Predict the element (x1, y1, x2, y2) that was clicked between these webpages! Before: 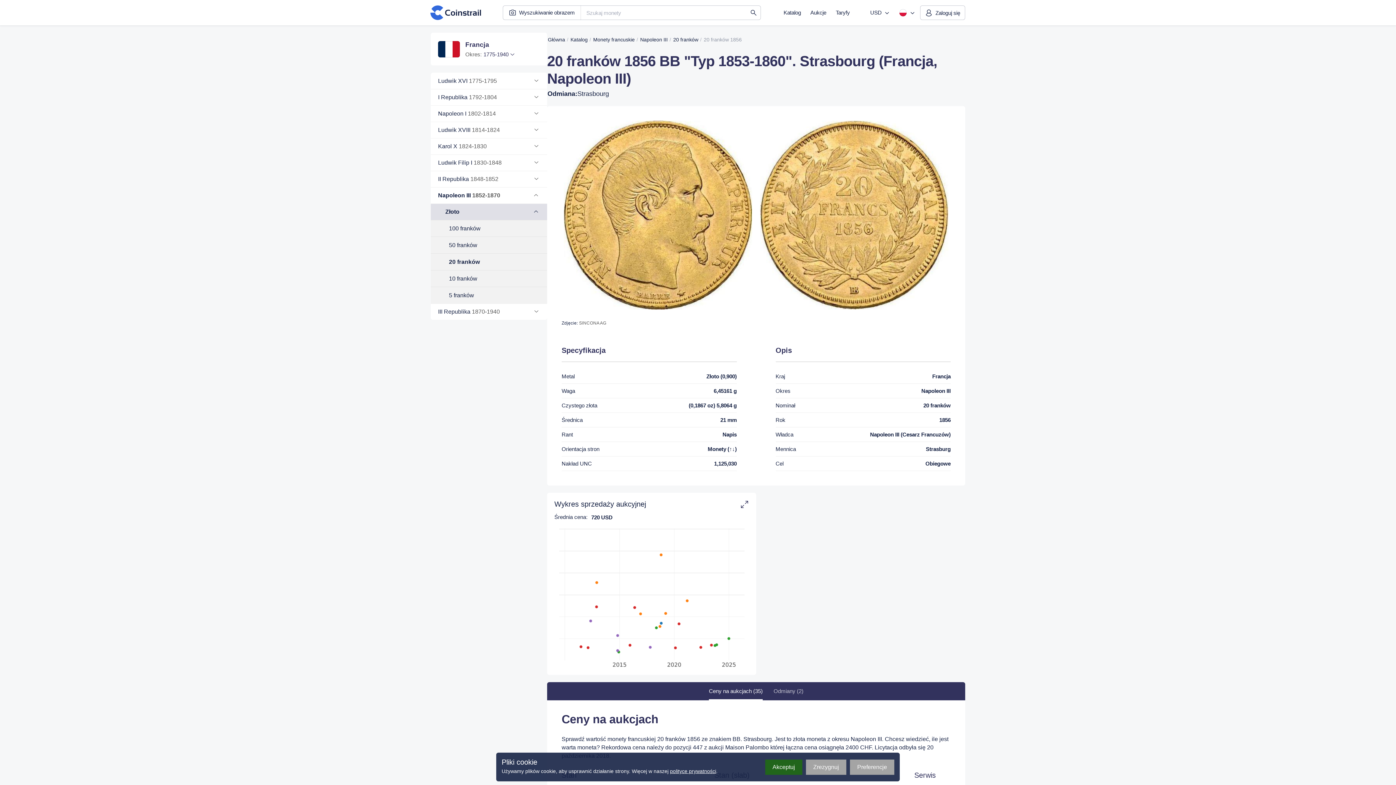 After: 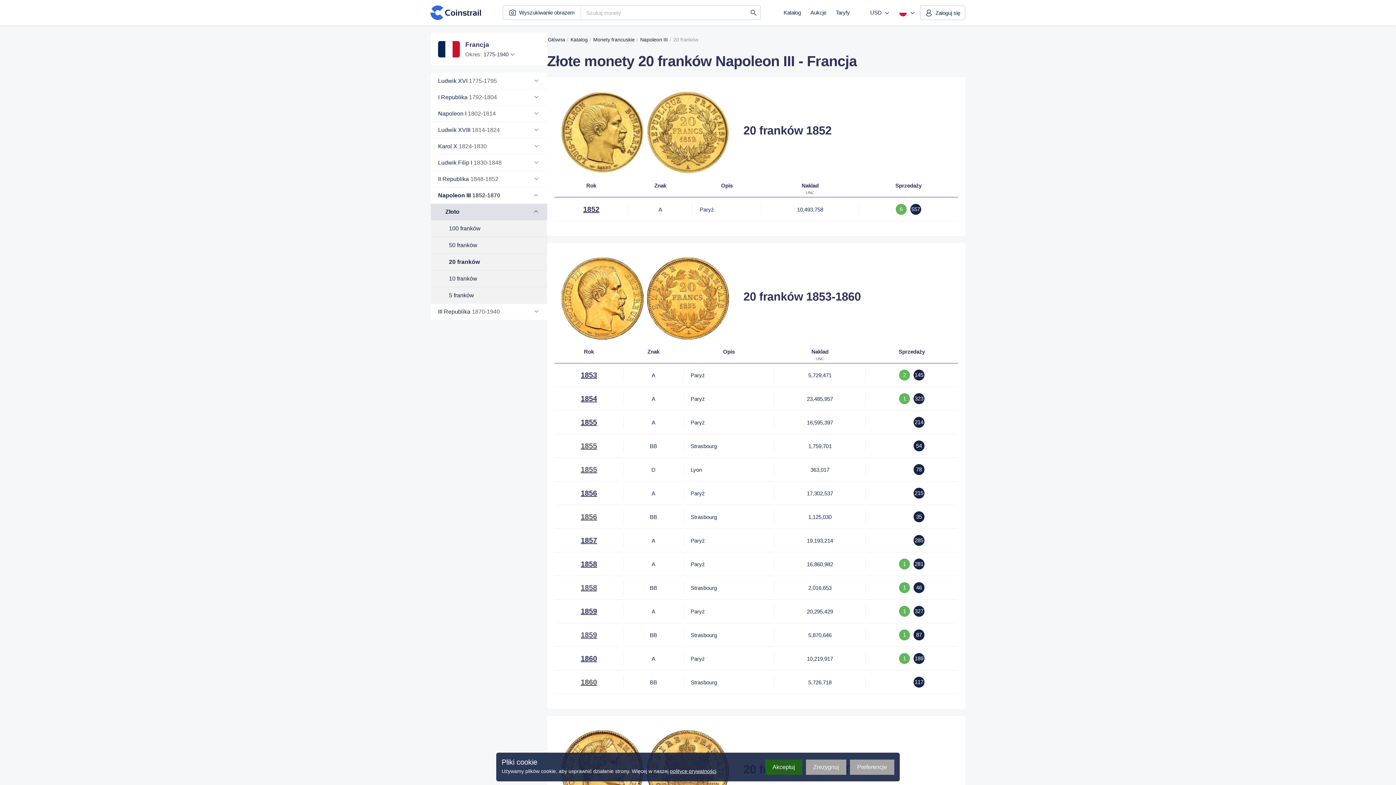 Action: bbox: (430, 253, 547, 270) label: 20 franków